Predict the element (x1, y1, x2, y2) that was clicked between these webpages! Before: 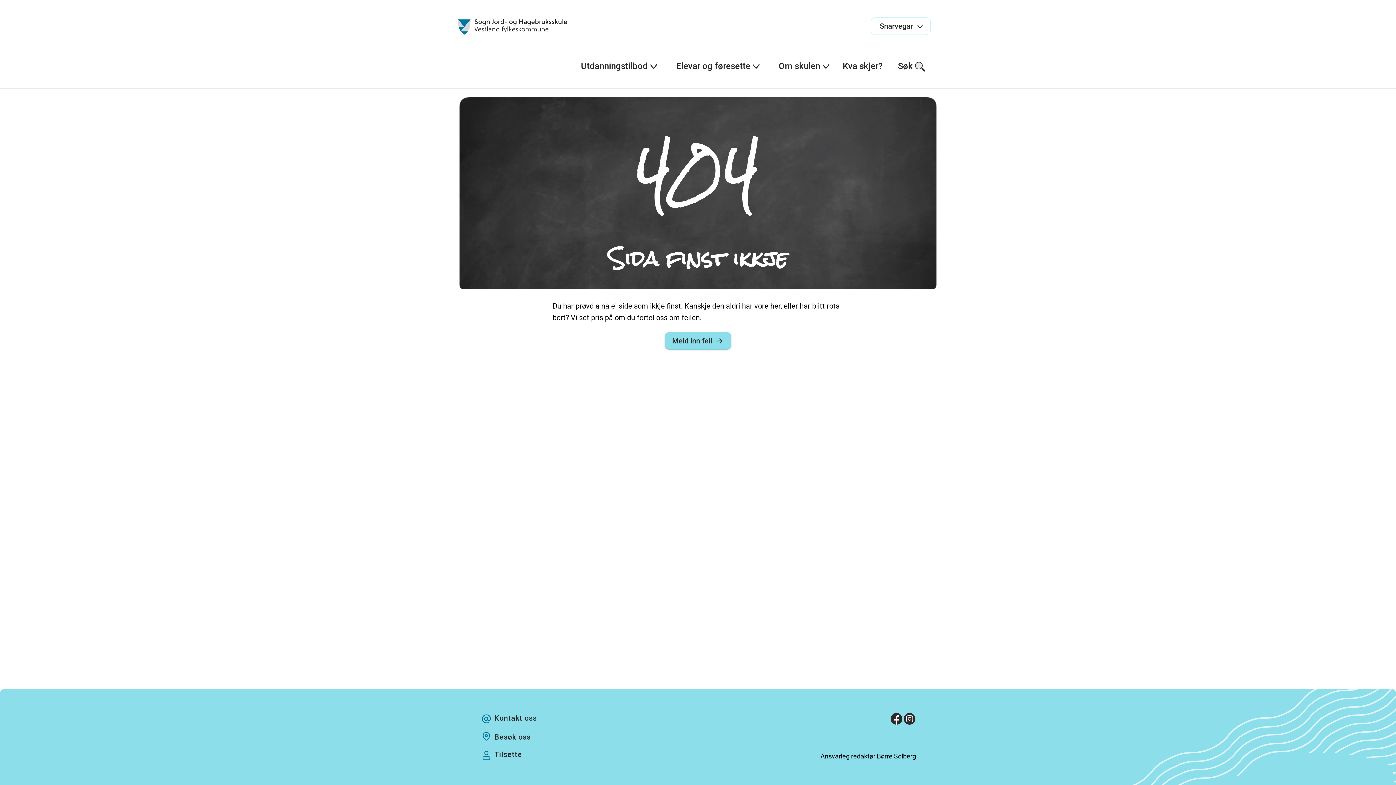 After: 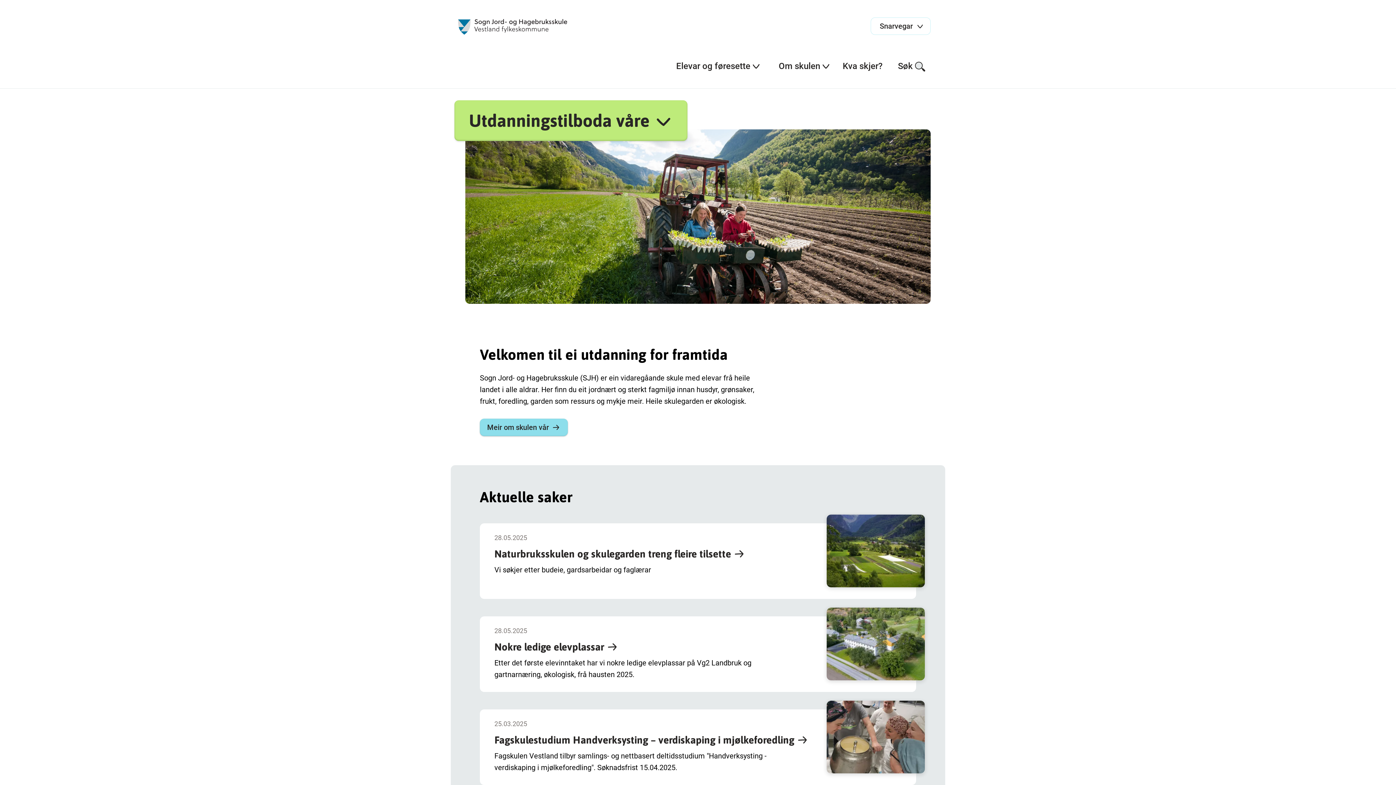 Action: bbox: (458, 17, 567, 38)